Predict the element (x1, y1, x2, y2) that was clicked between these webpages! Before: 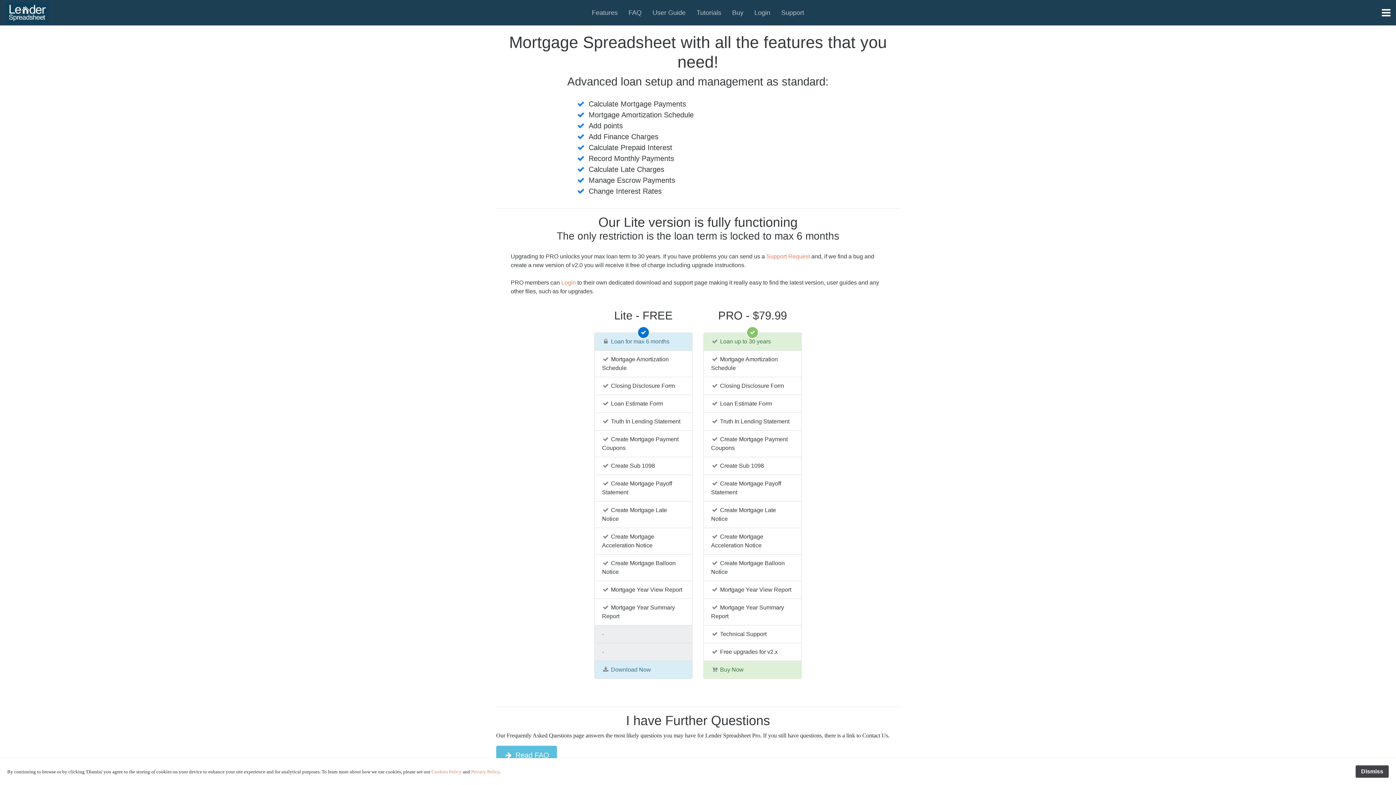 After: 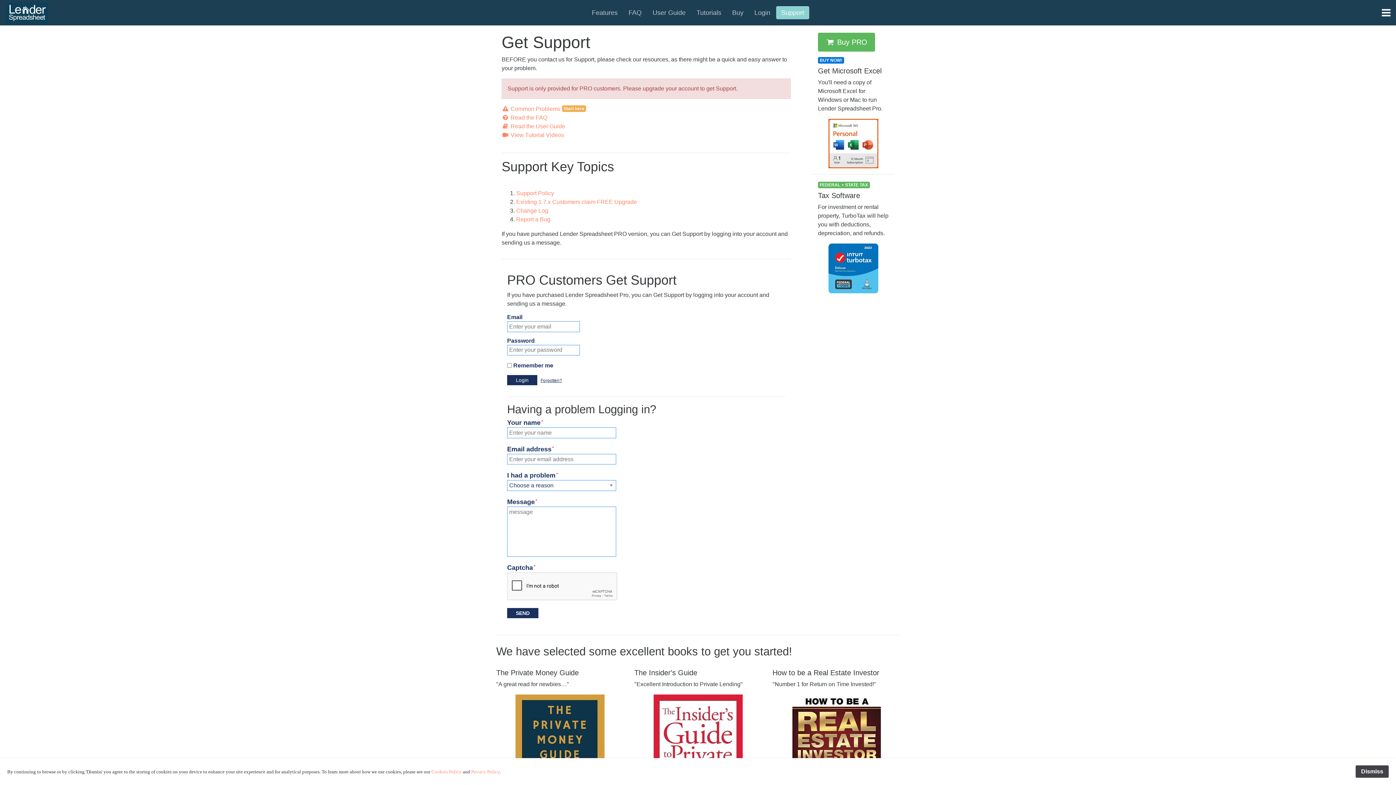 Action: bbox: (766, 253, 810, 259) label: Support Request